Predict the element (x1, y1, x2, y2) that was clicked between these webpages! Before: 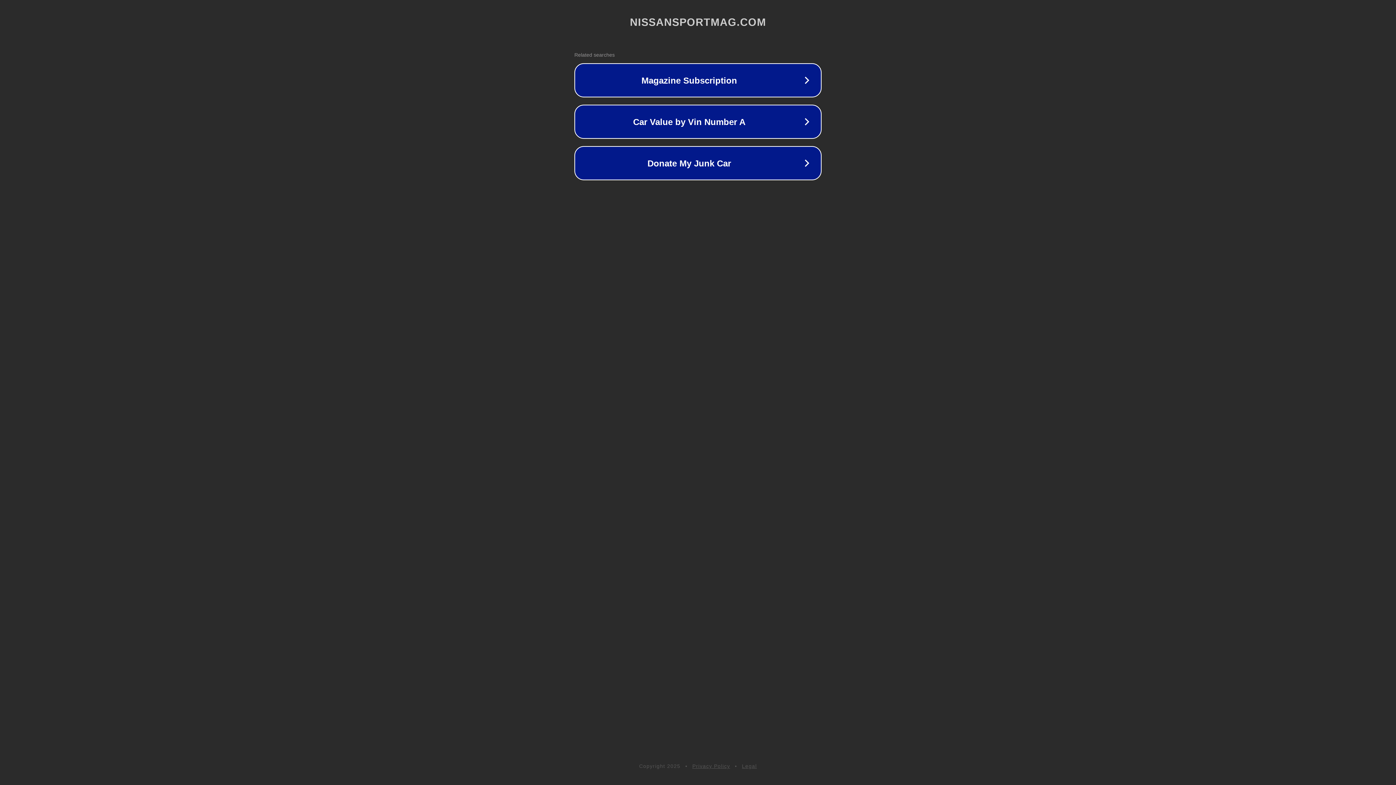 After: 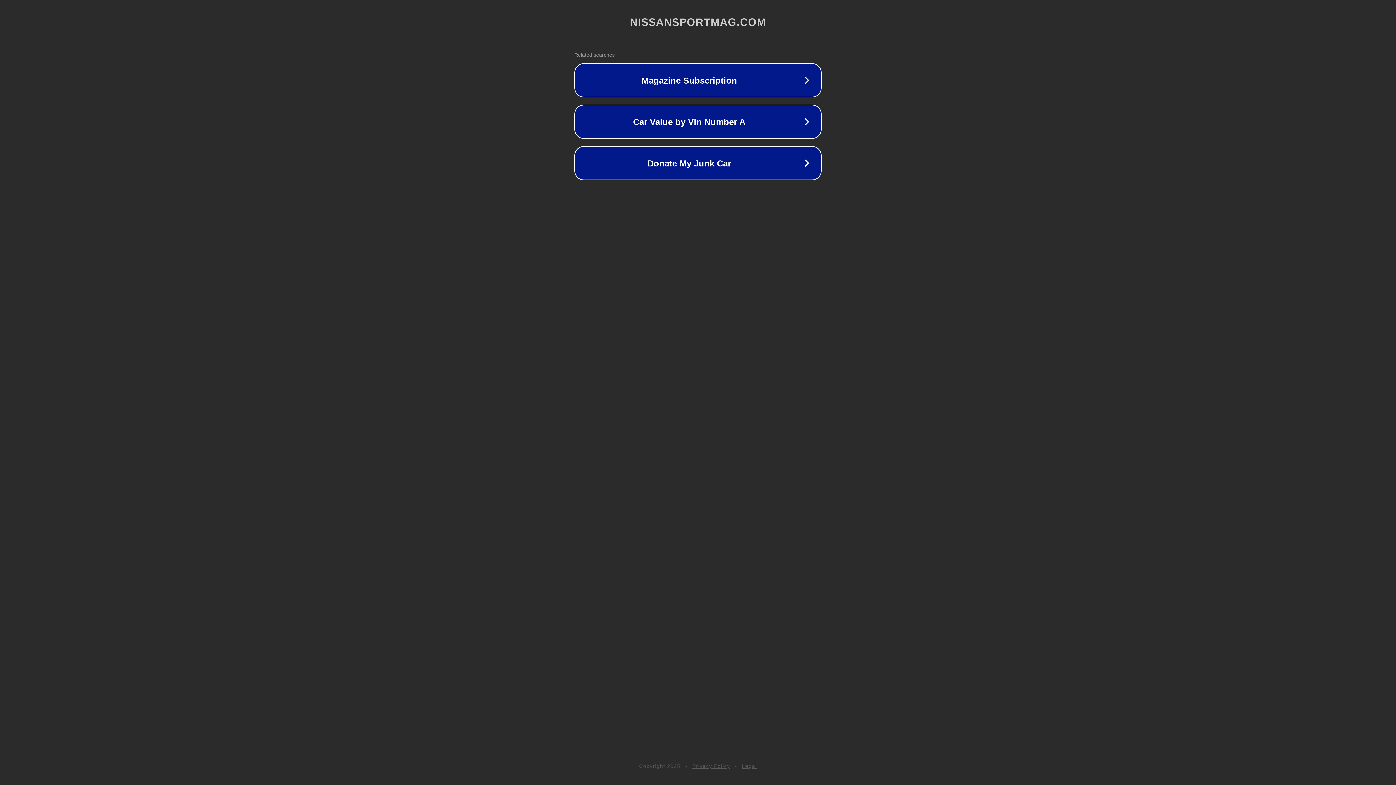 Action: label: Privacy Policy bbox: (692, 763, 730, 769)